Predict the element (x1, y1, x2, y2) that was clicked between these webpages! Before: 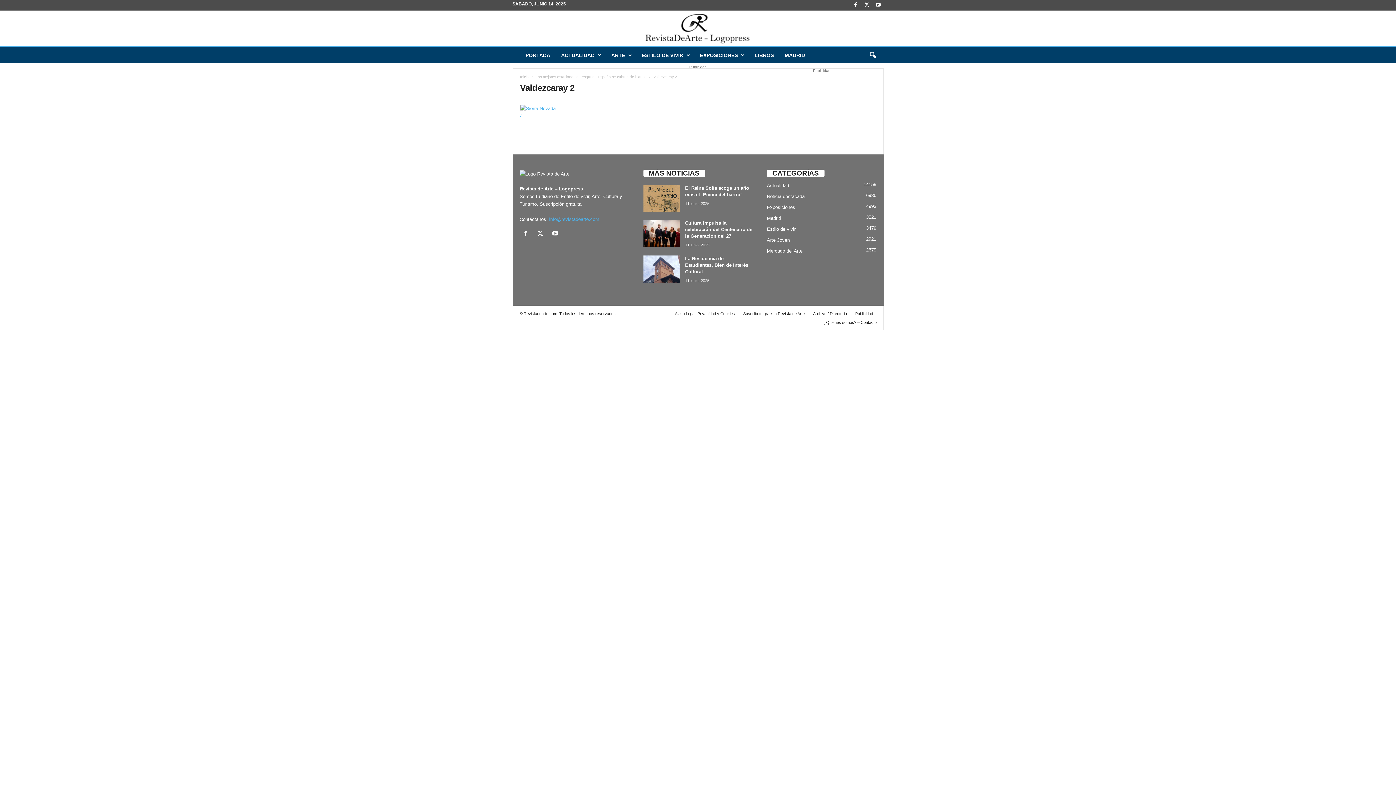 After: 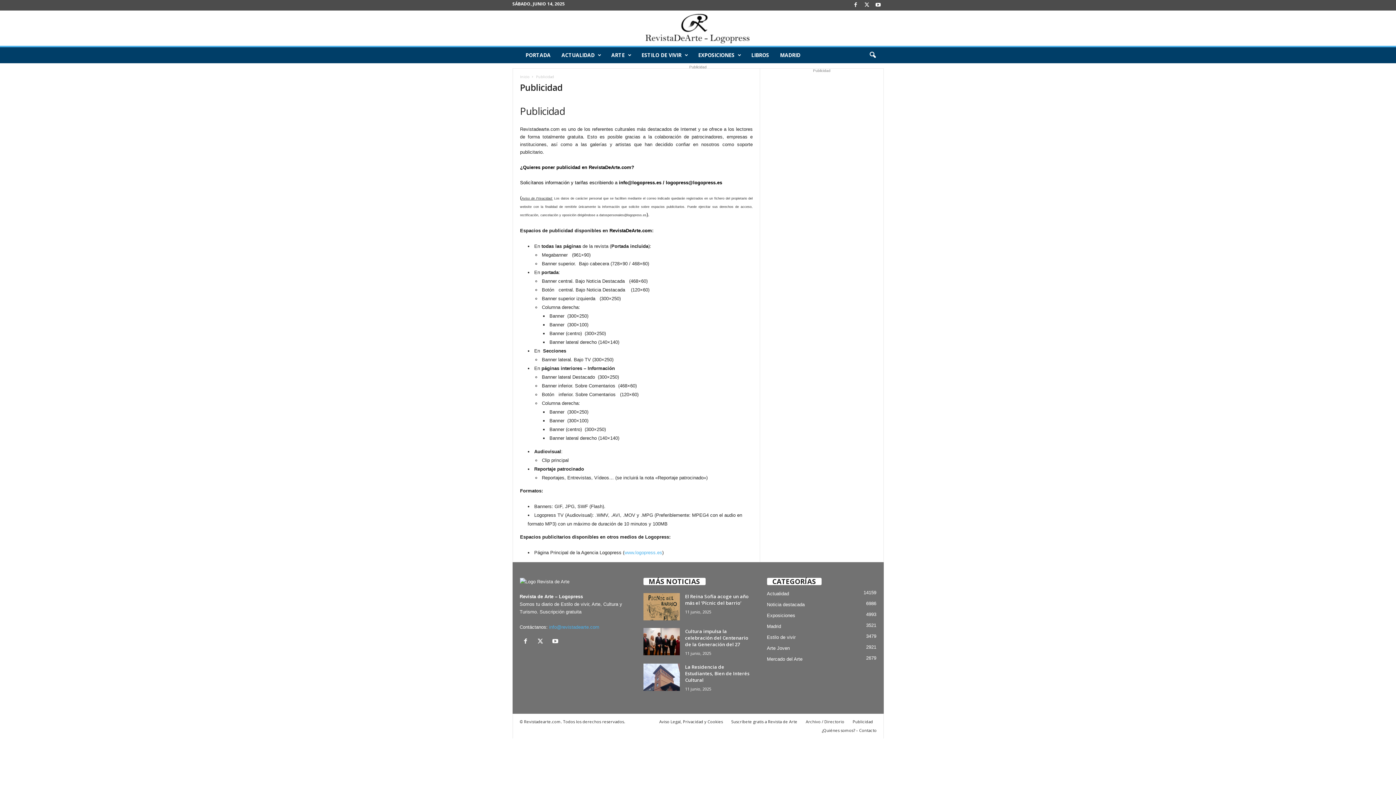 Action: bbox: (851, 311, 876, 315) label: Publicidad